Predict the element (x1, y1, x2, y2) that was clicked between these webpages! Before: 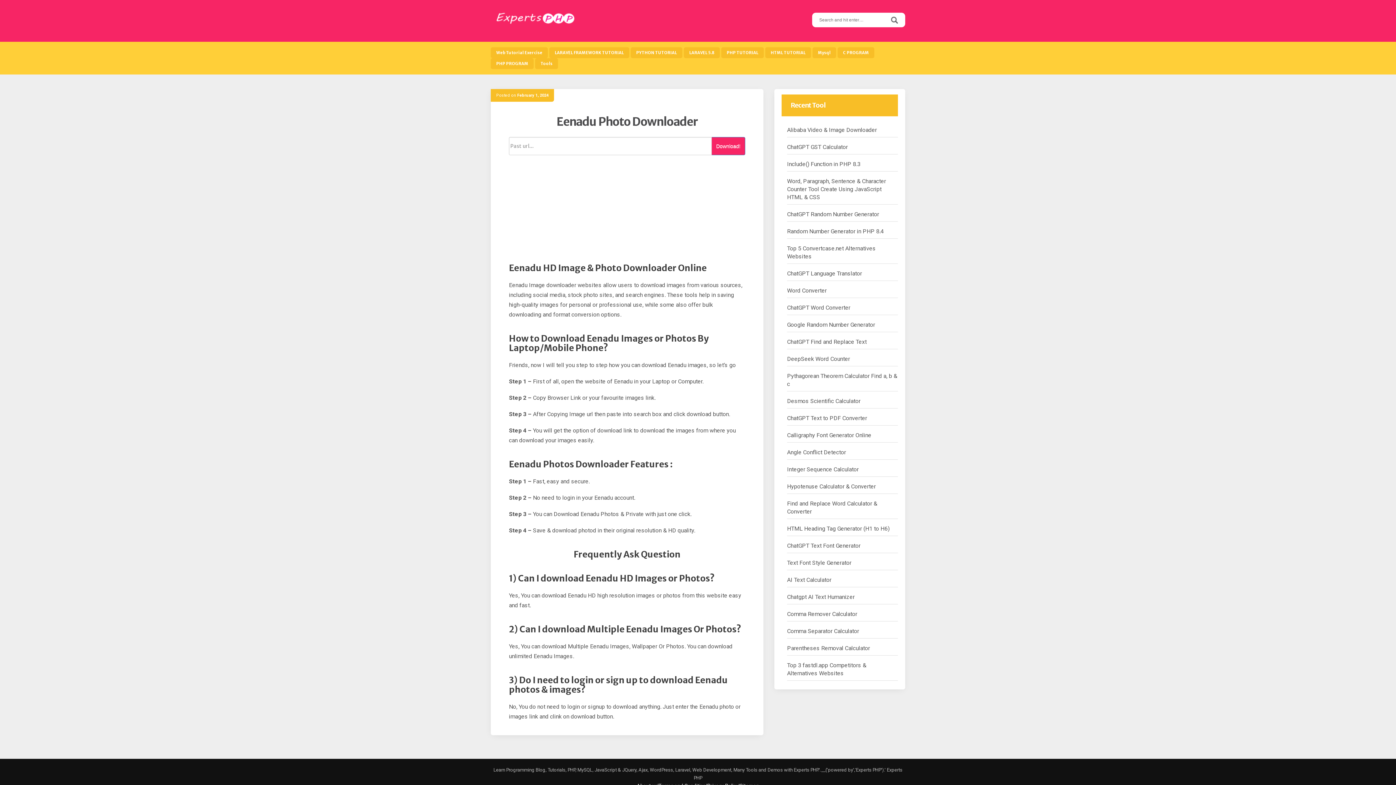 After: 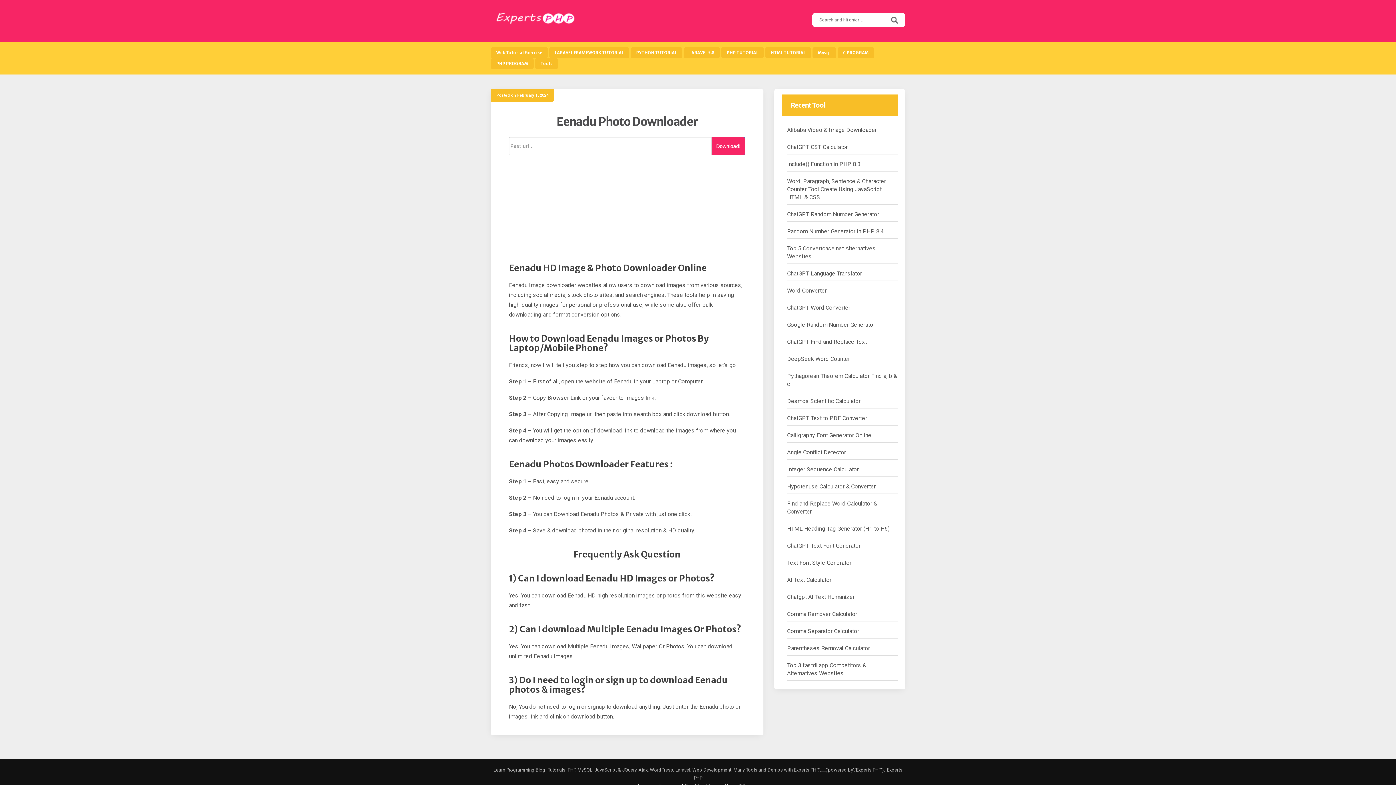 Action: label: February 1, 2024 bbox: (517, 93, 548, 97)